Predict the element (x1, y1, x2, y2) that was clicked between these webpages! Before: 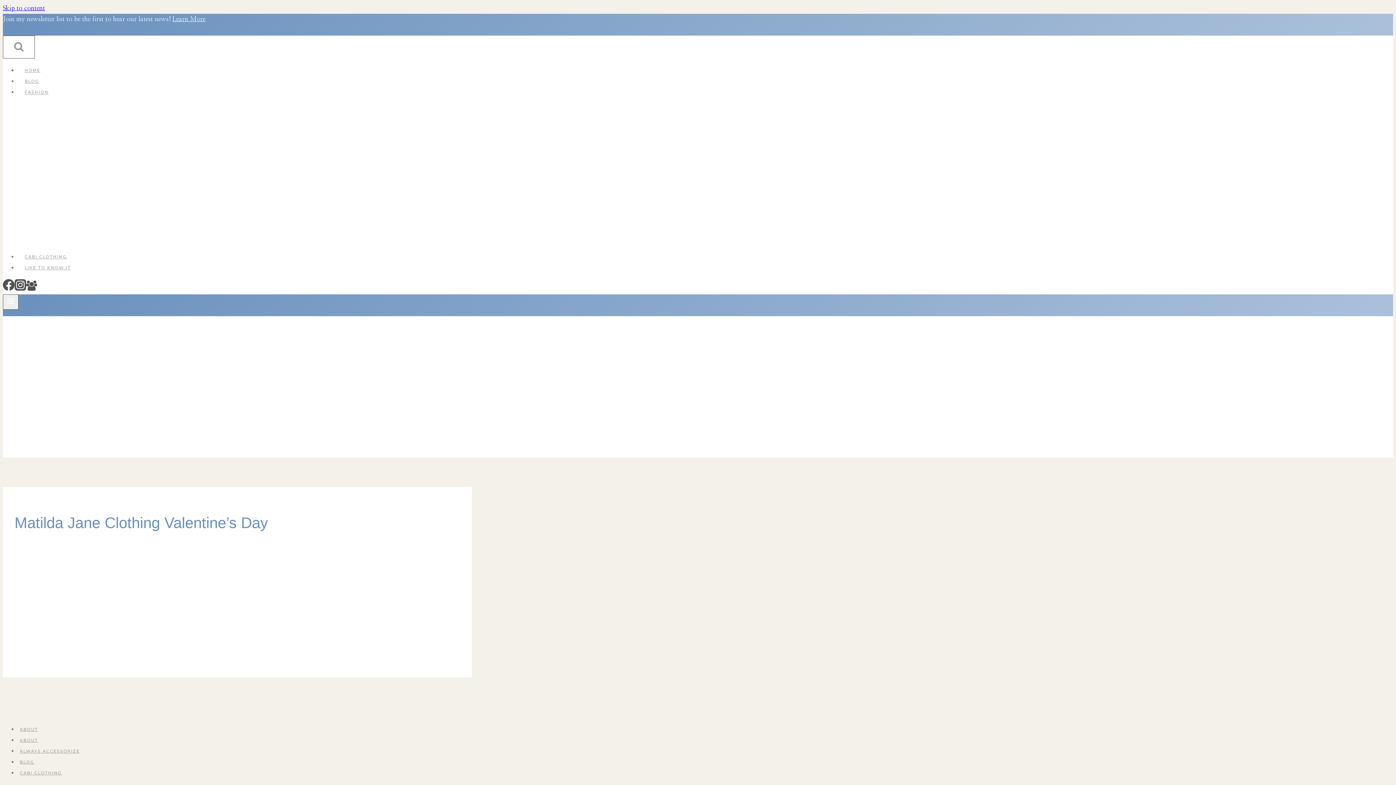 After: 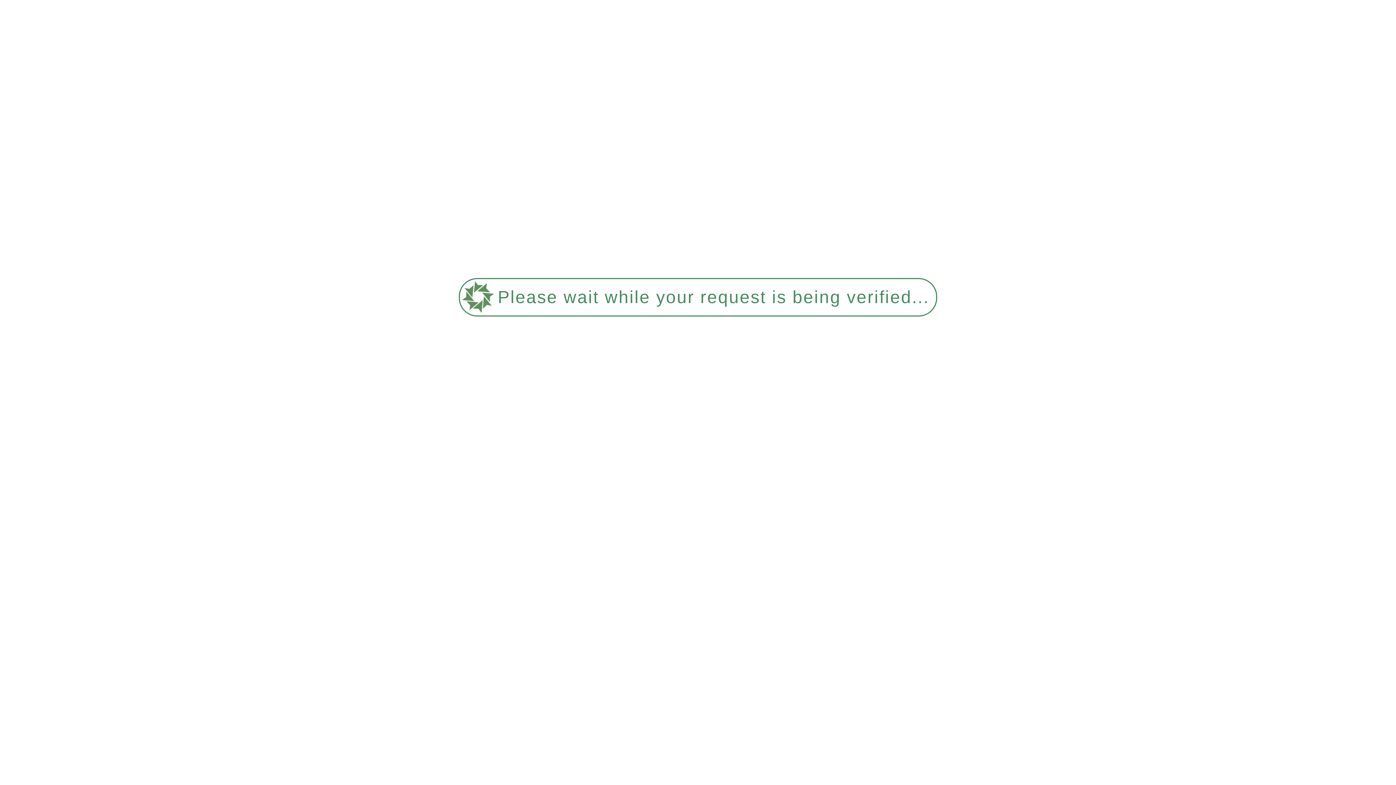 Action: bbox: (17, 738, 40, 743) label: ABOUT